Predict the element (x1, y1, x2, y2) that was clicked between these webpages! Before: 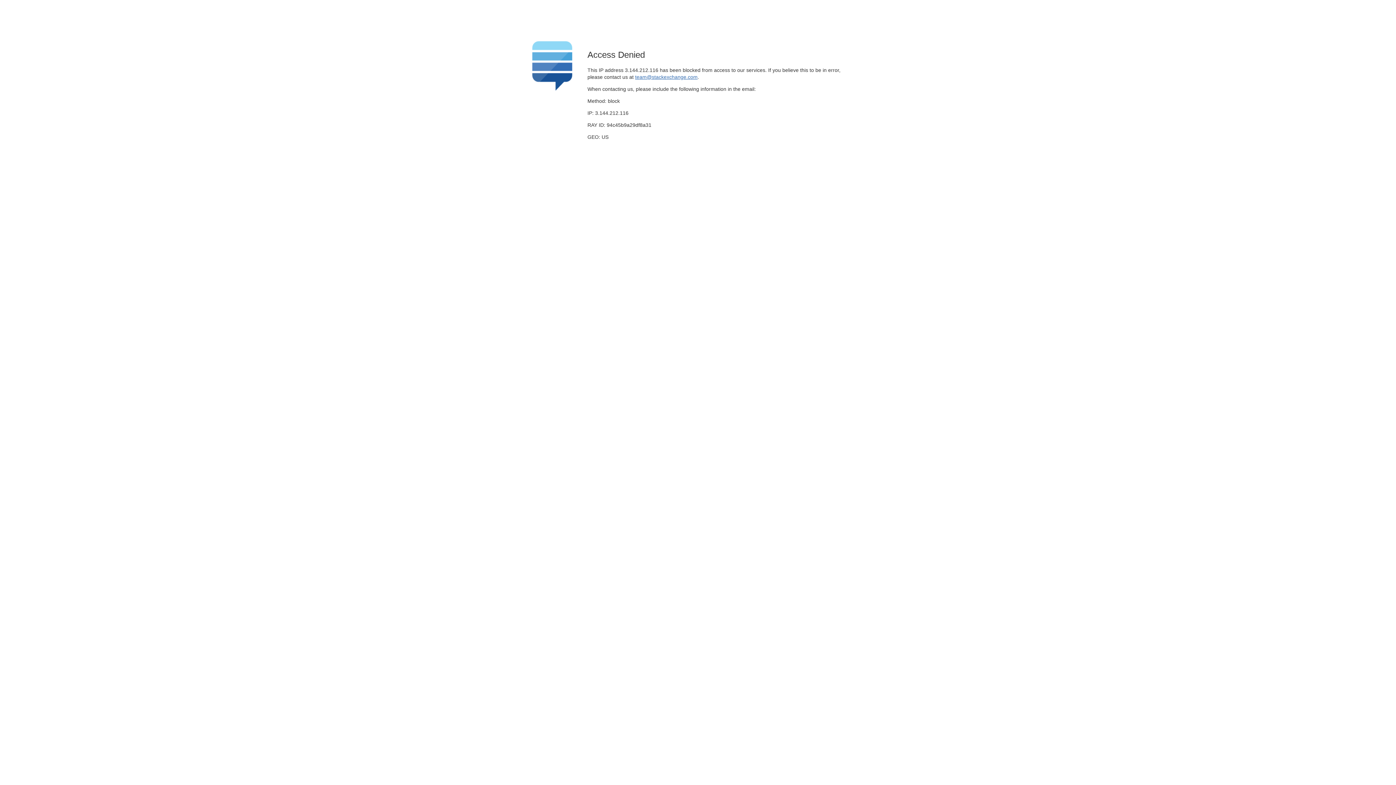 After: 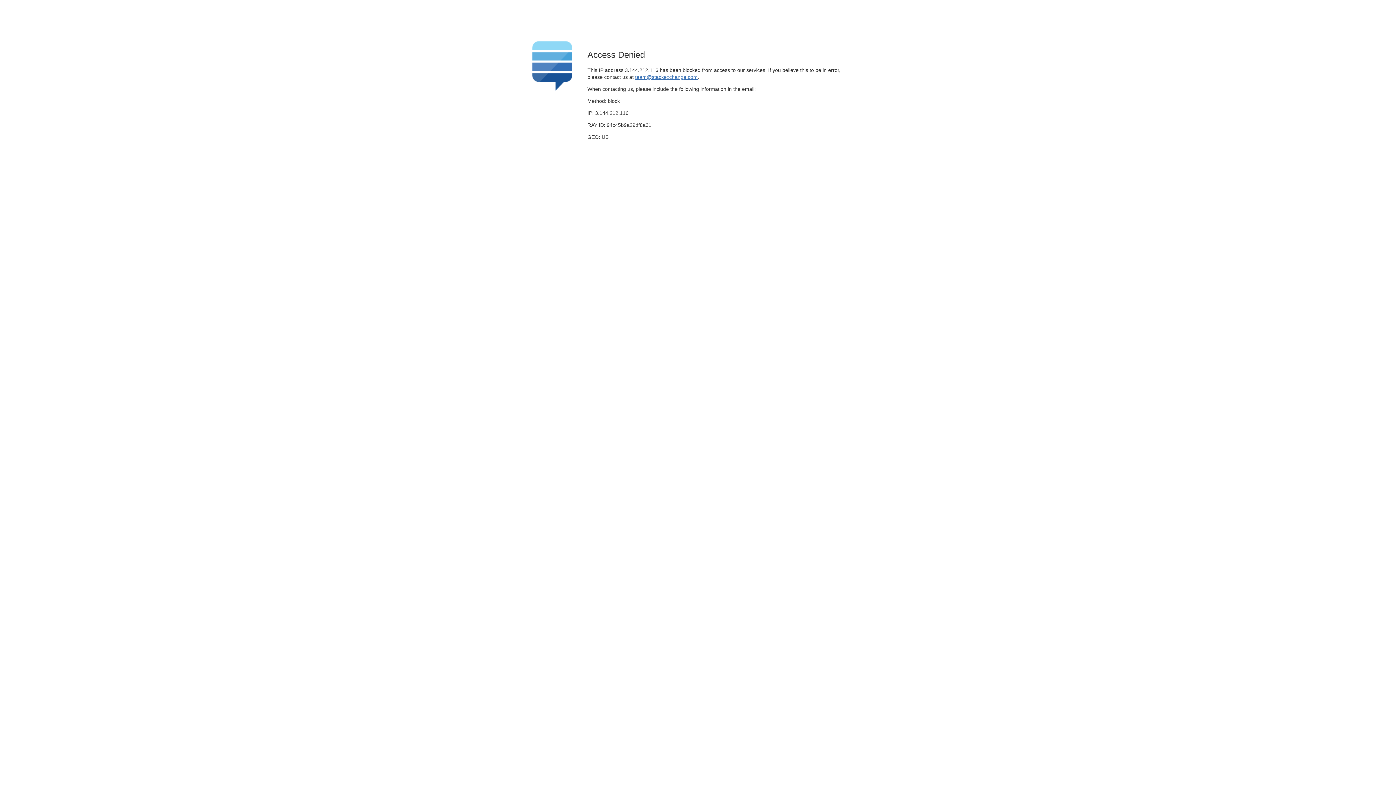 Action: label: team@stackexchange.com bbox: (635, 74, 697, 79)